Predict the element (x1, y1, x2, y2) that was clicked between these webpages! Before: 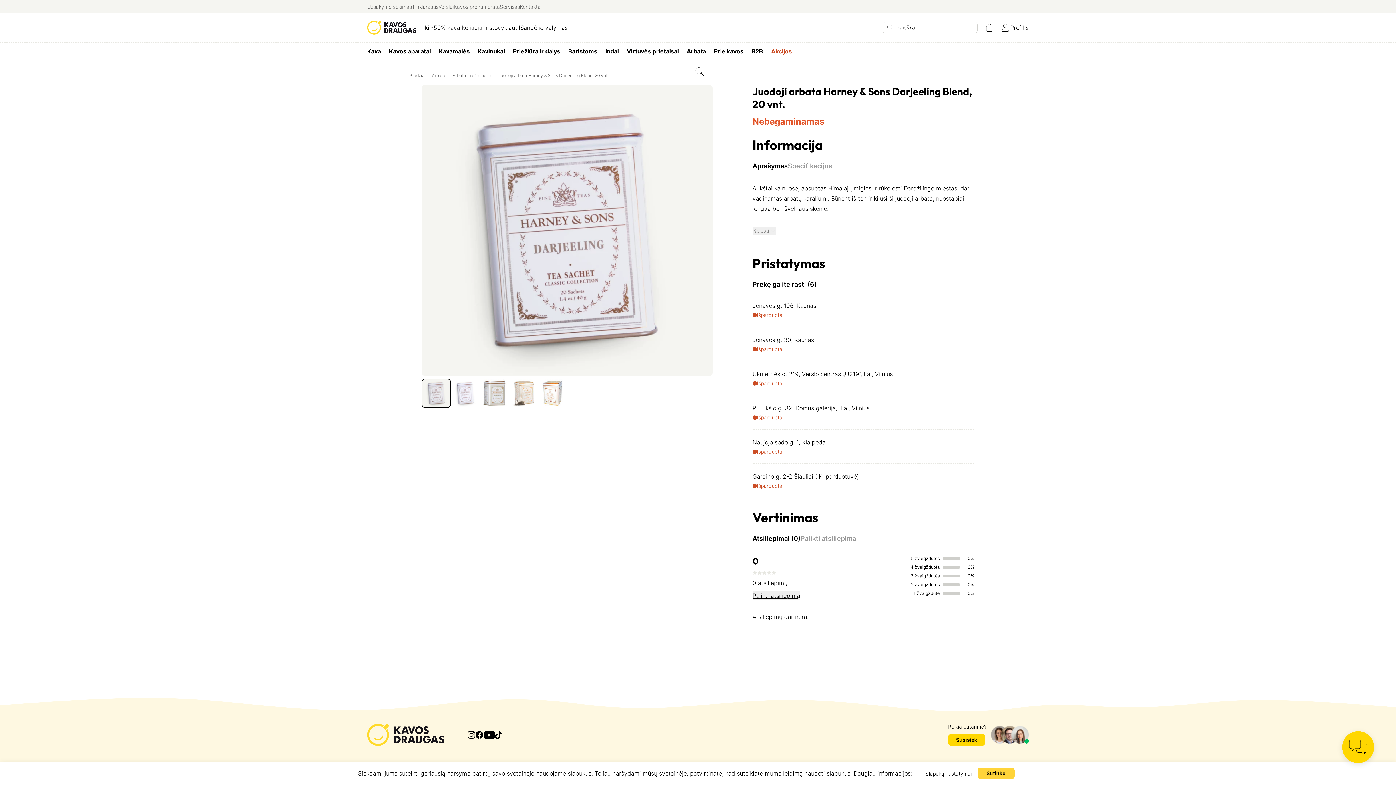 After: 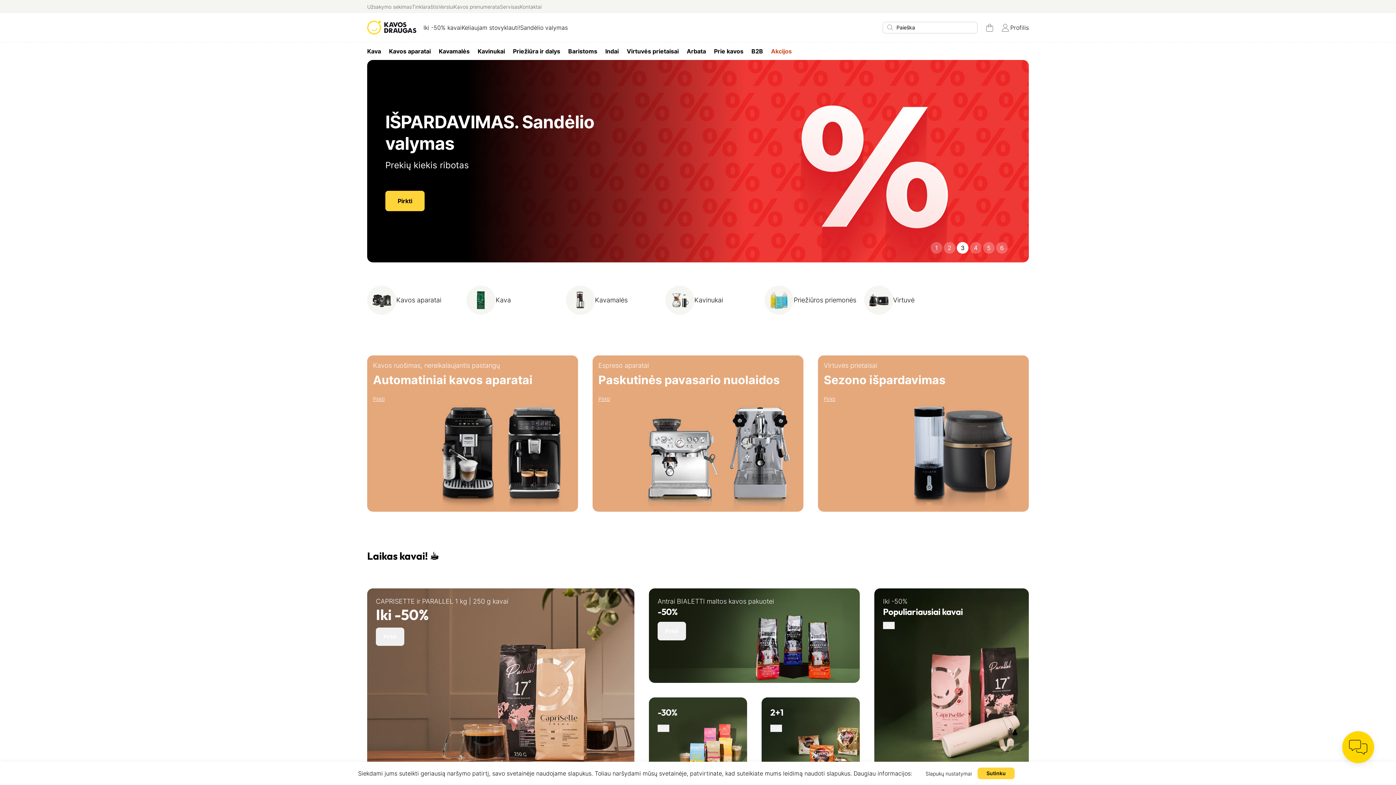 Action: bbox: (408, 72, 426, 78) label: Pradžia